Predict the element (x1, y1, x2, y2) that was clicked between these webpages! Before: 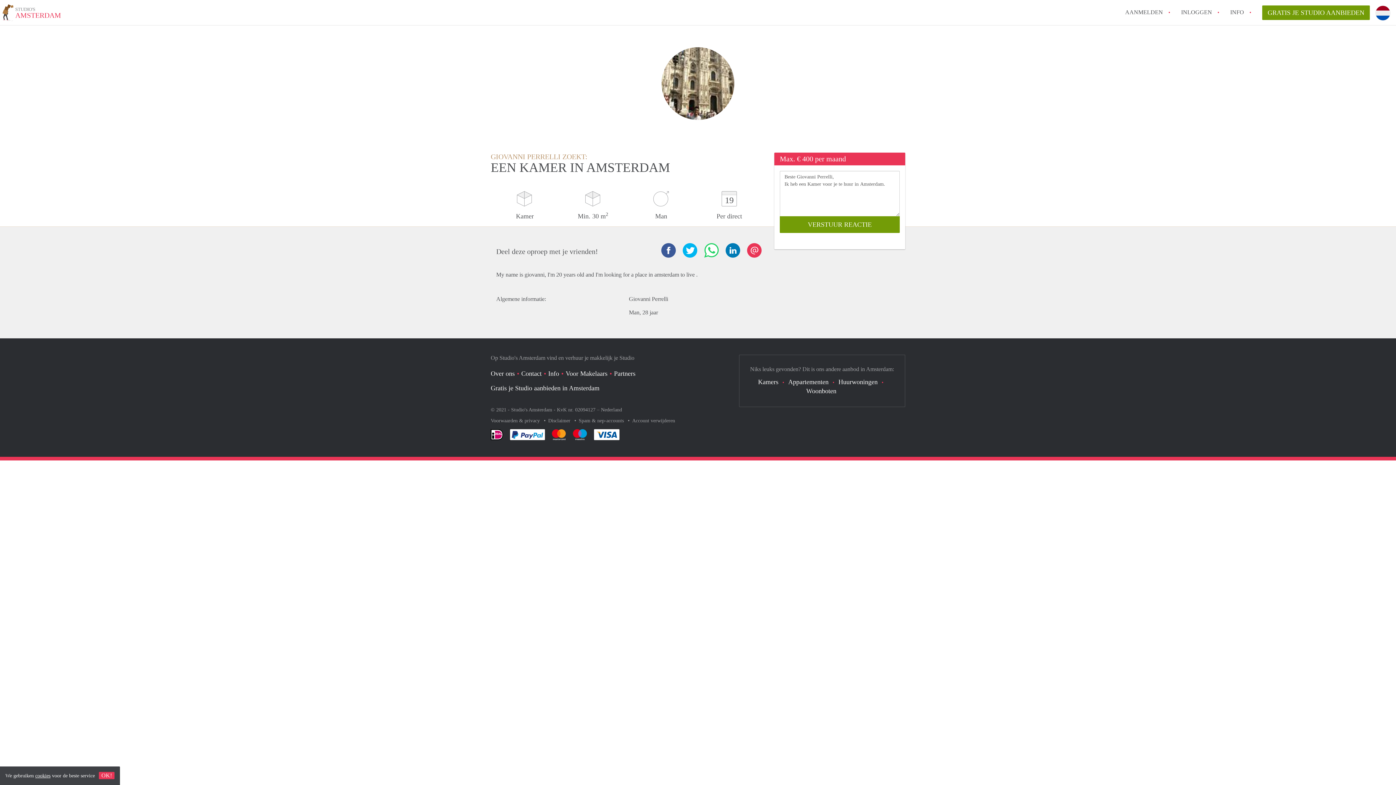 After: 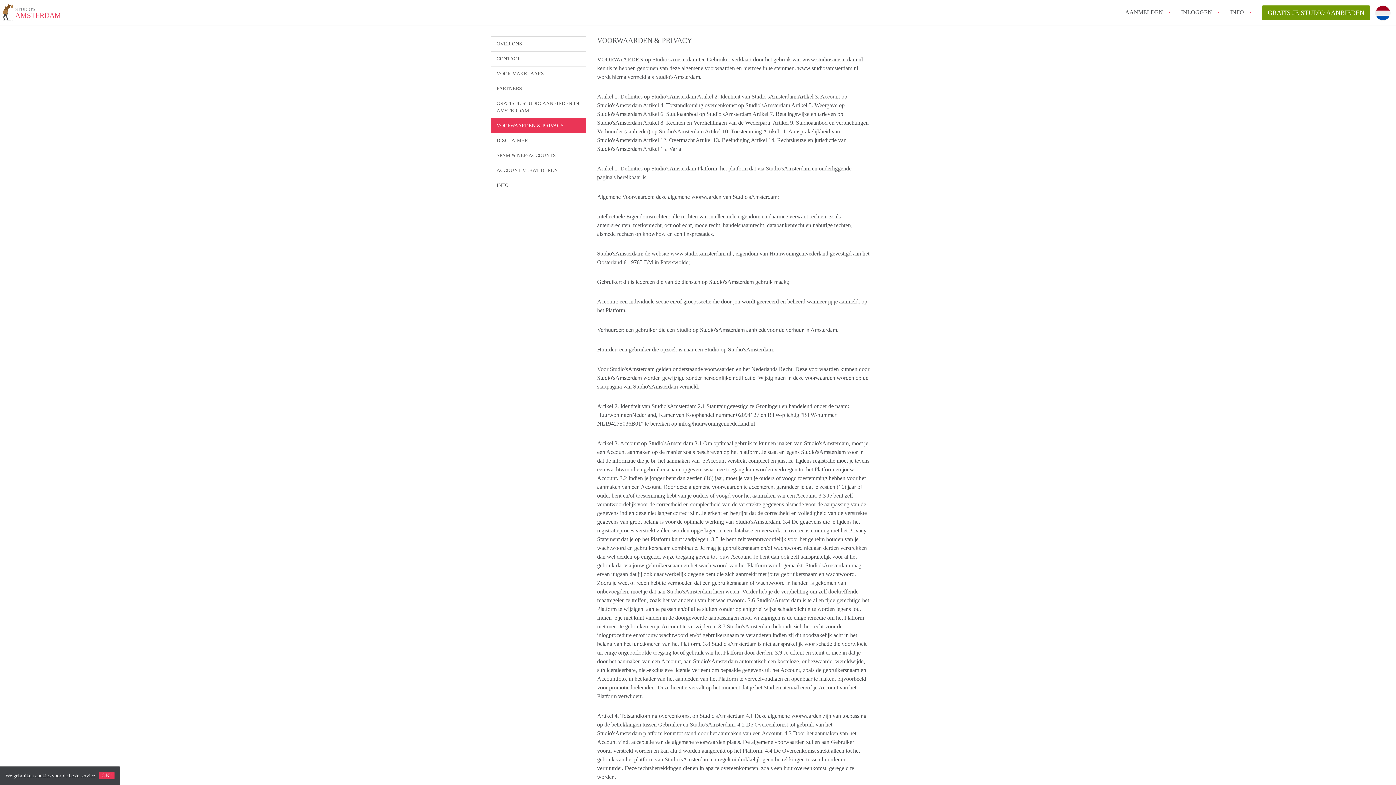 Action: bbox: (490, 418, 541, 423) label: Voorwaarden & privacy 